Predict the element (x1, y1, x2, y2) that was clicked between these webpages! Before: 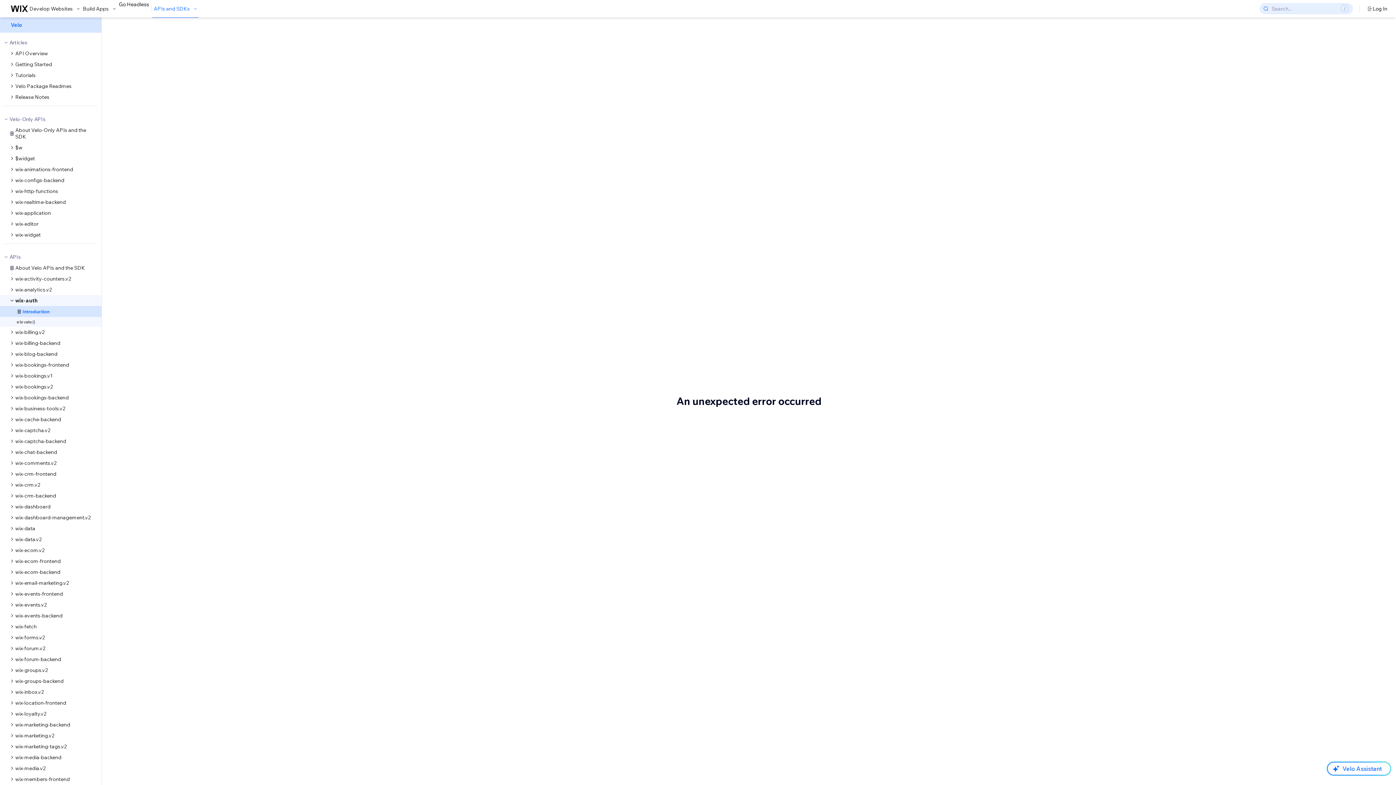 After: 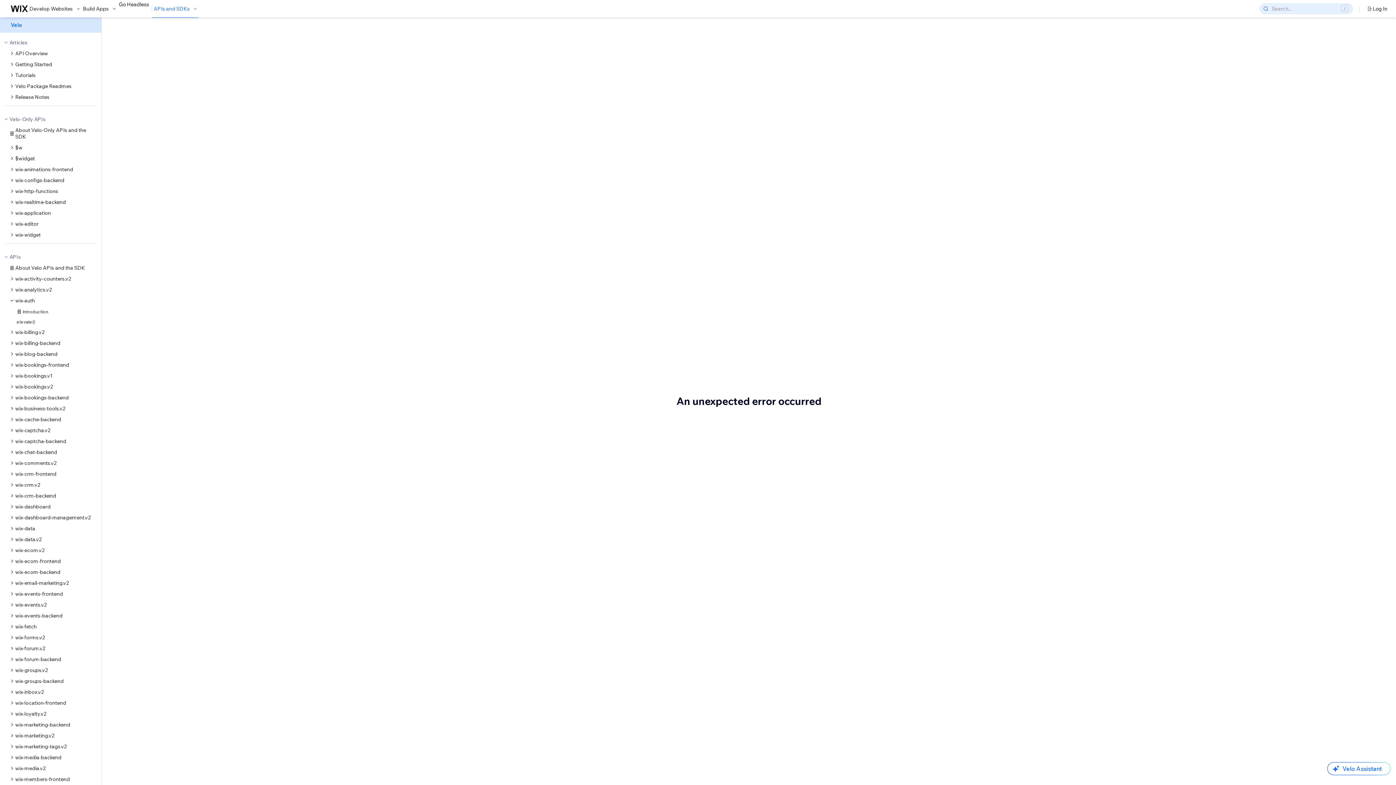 Action: label: Velo bbox: (0, 17, 101, 32)